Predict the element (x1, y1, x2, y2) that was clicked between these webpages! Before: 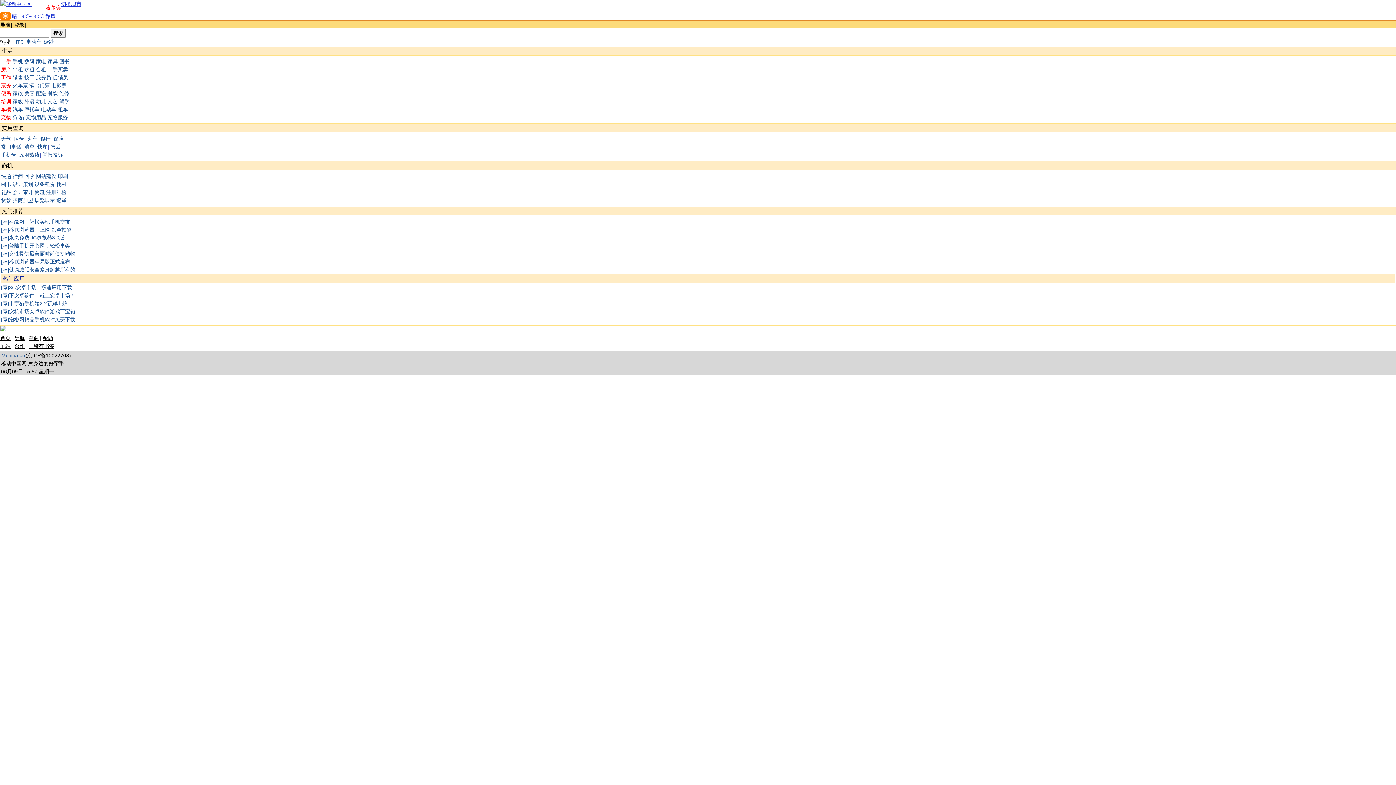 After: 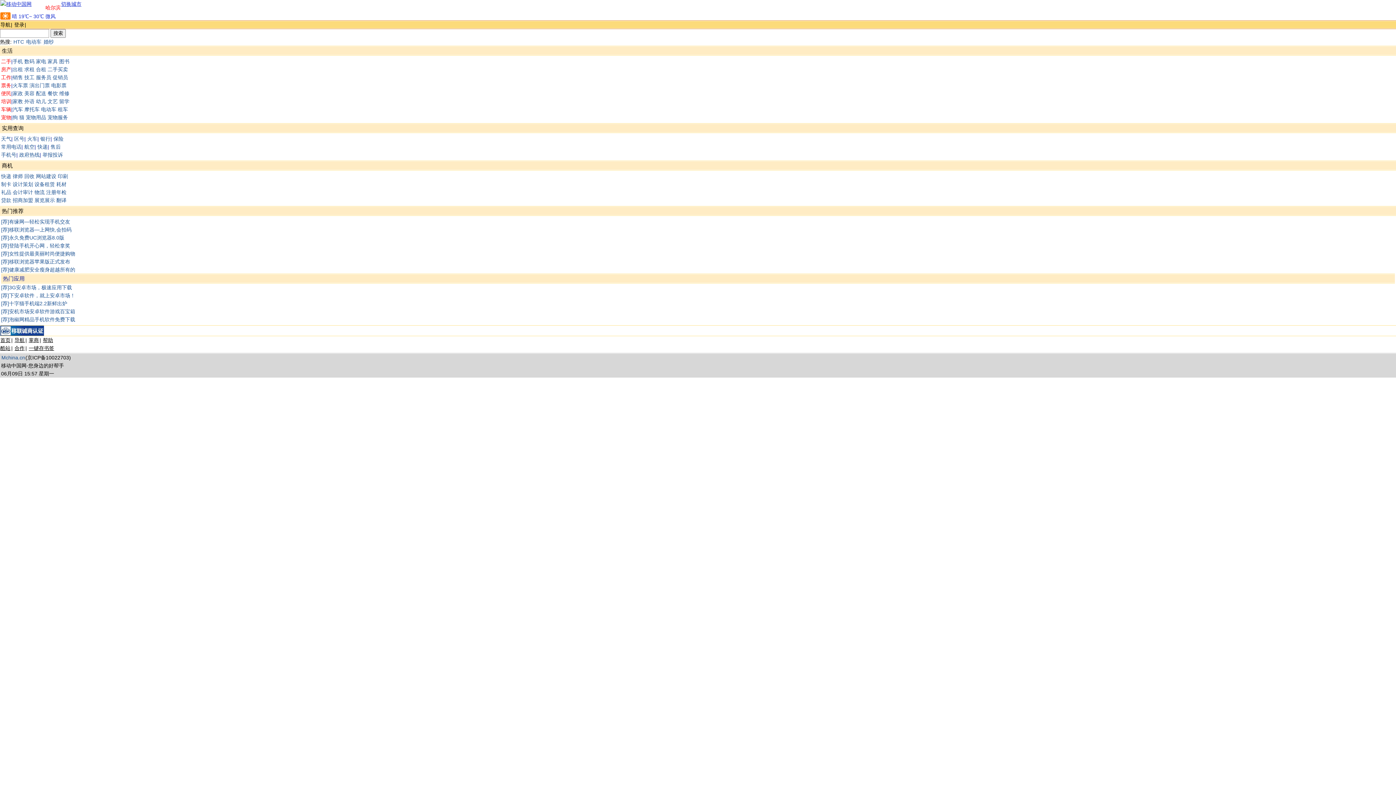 Action: label: 首页 bbox: (0, 335, 11, 341)